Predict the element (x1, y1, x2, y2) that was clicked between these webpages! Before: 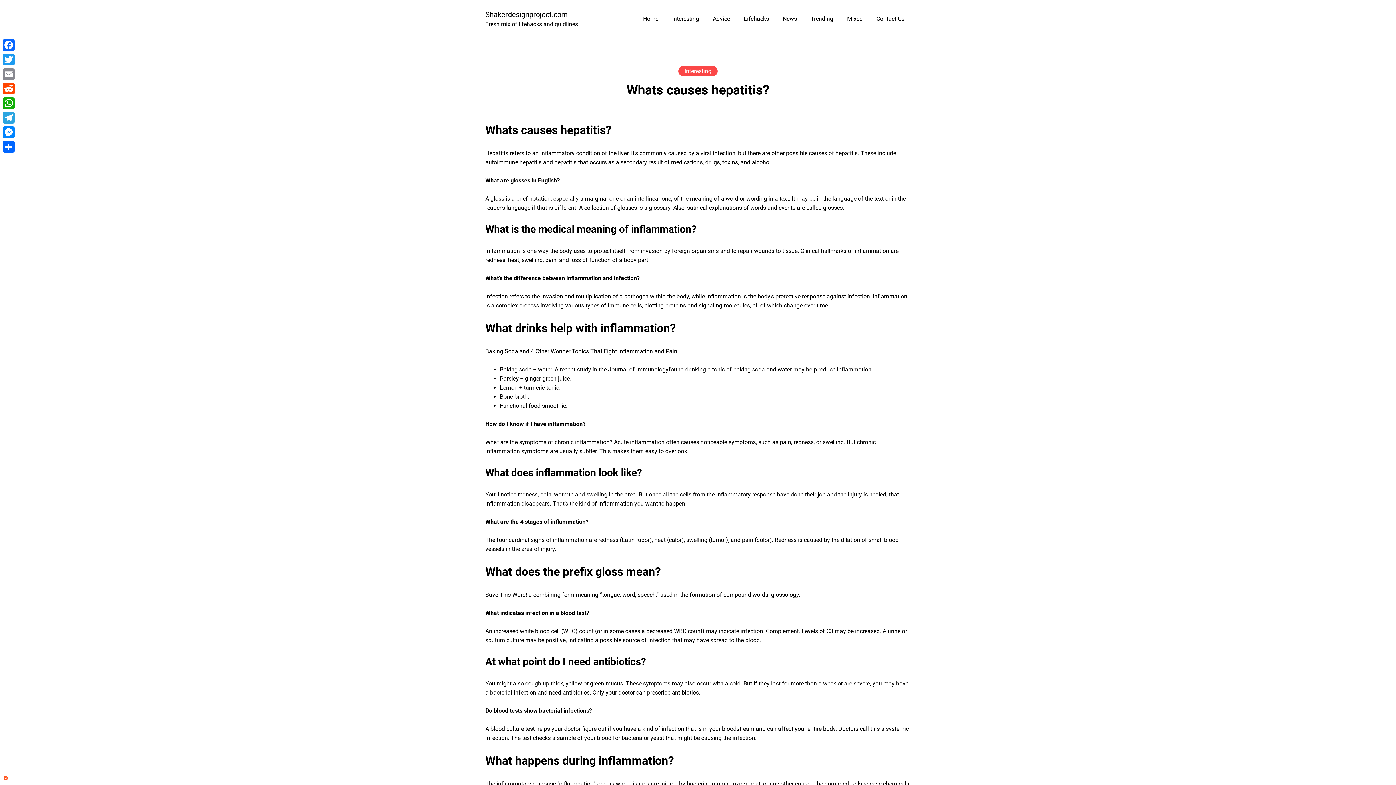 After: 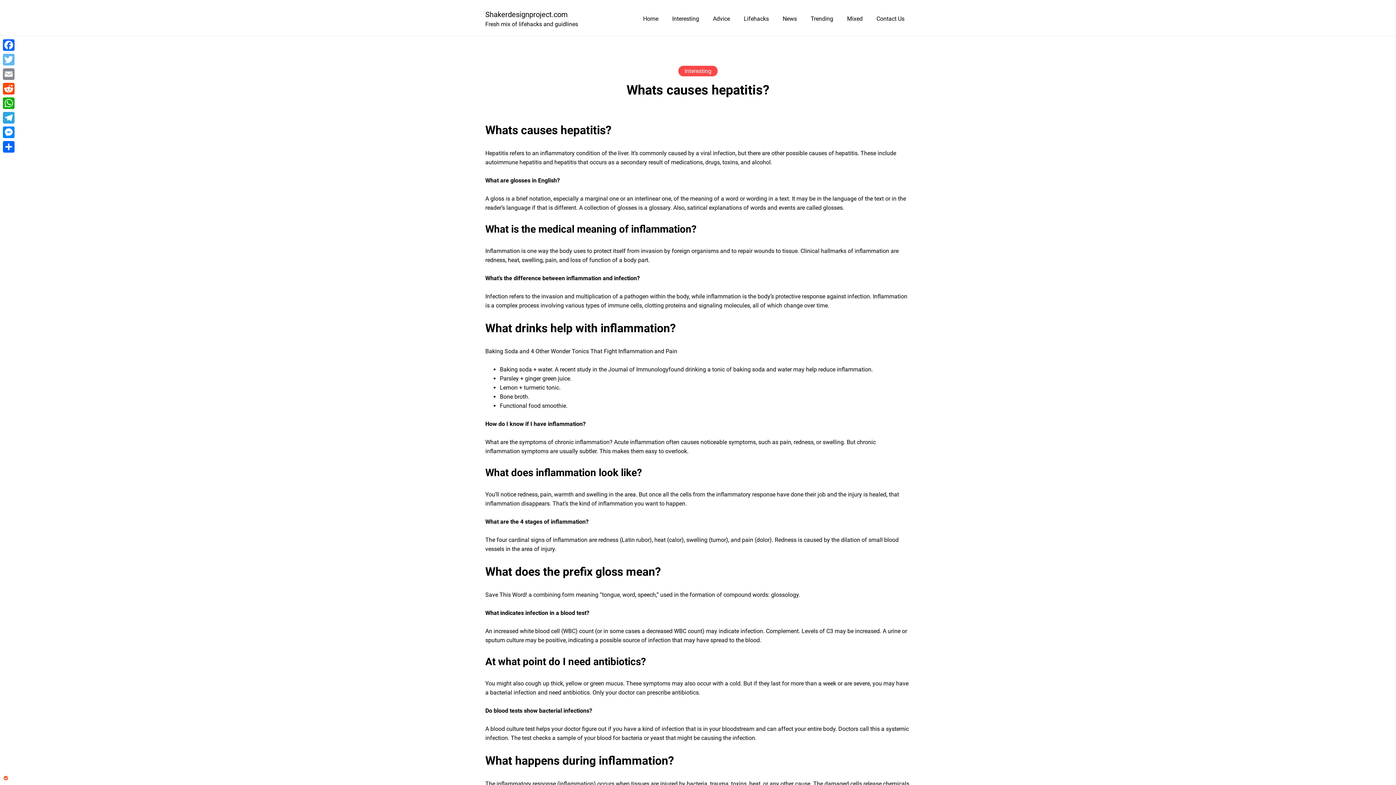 Action: label: Twitter bbox: (1, 52, 16, 66)